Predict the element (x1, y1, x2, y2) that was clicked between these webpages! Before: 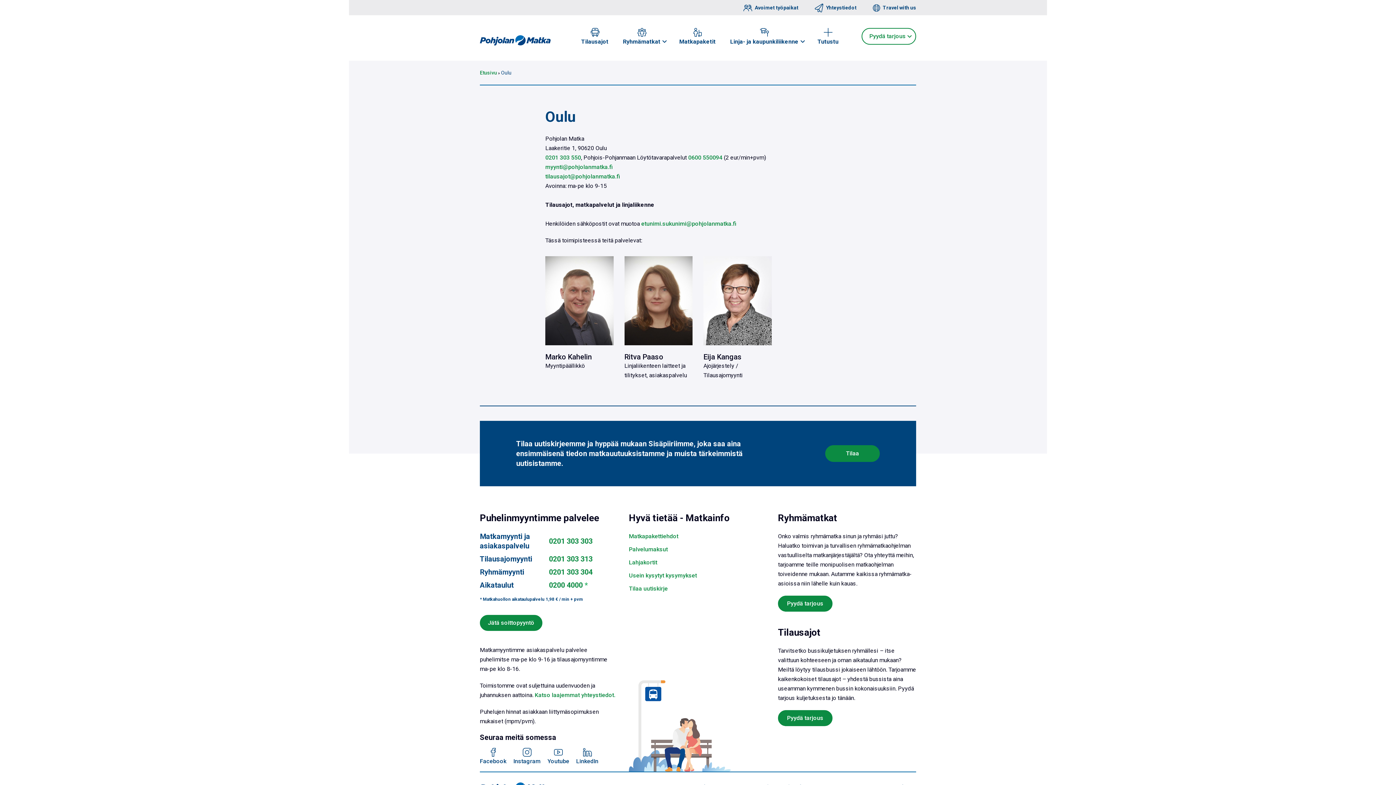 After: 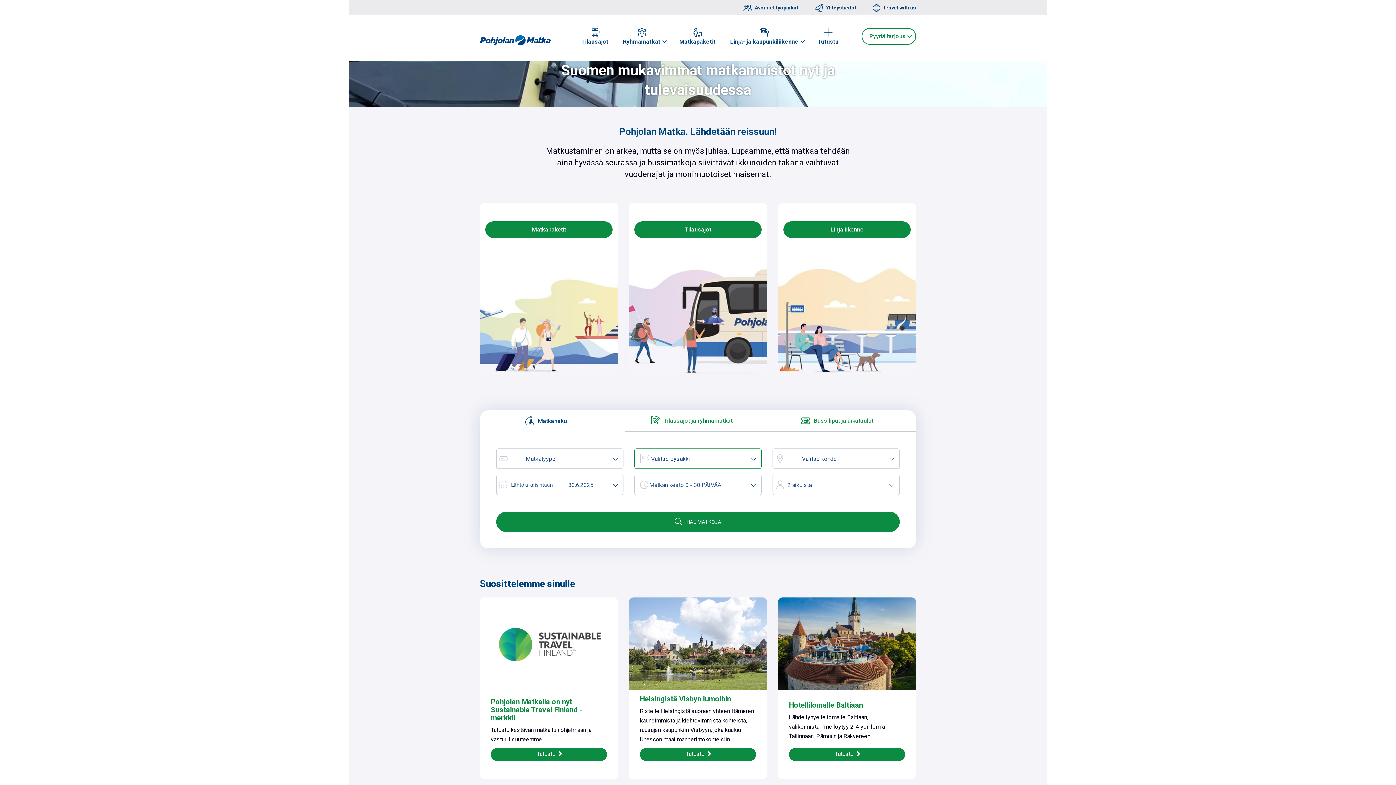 Action: label: Pohjolan Matka bbox: (479, 28, 552, 55)